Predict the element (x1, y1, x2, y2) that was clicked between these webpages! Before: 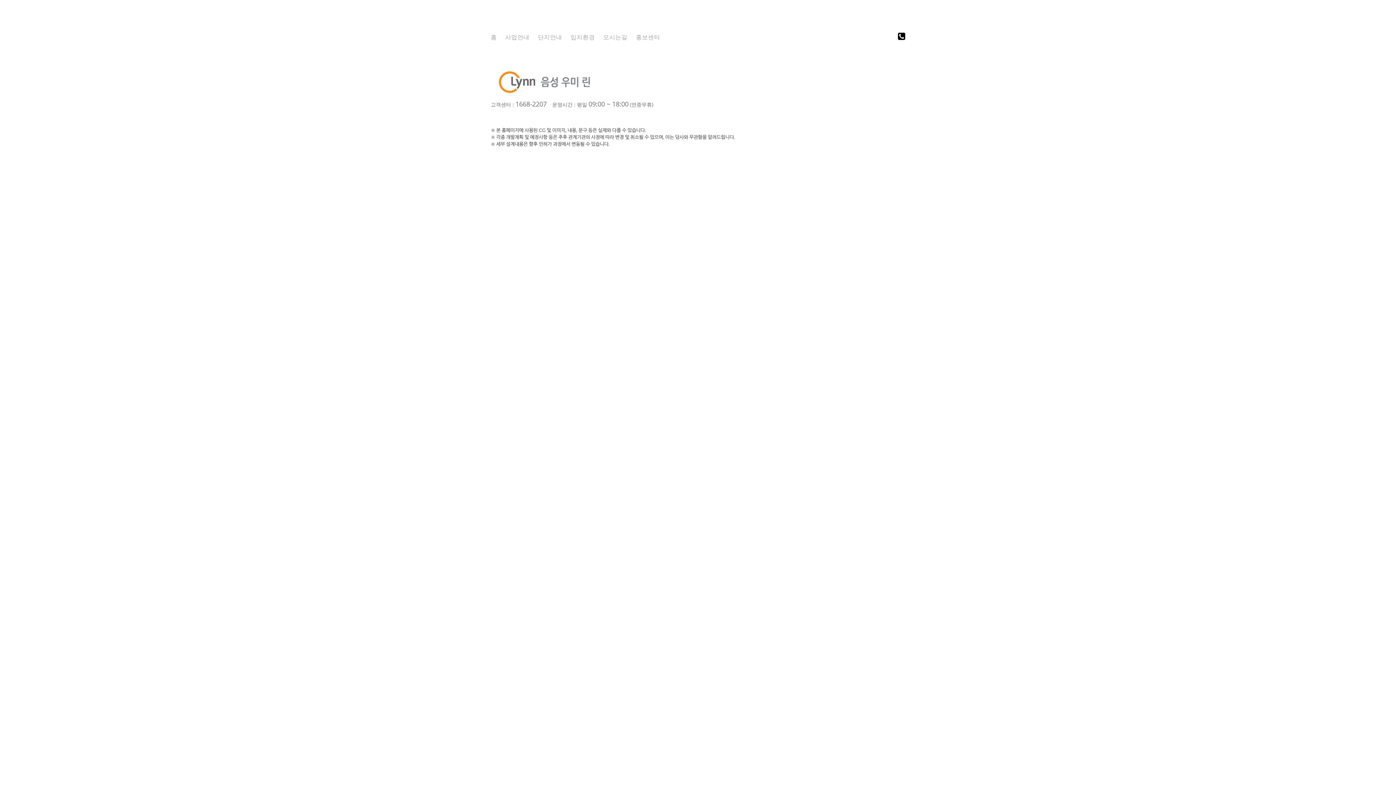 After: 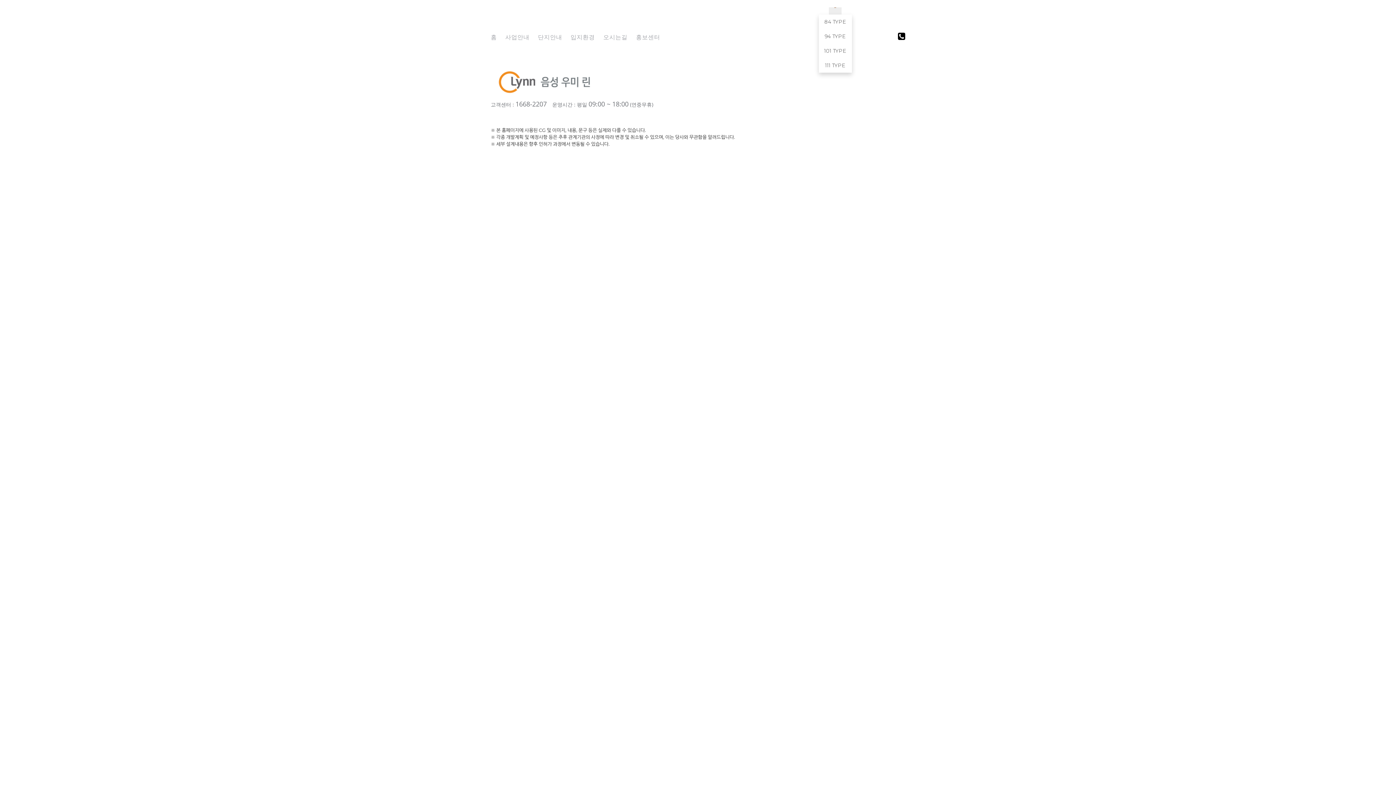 Action: bbox: (829, 7, 841, 14) label: 단지안내 